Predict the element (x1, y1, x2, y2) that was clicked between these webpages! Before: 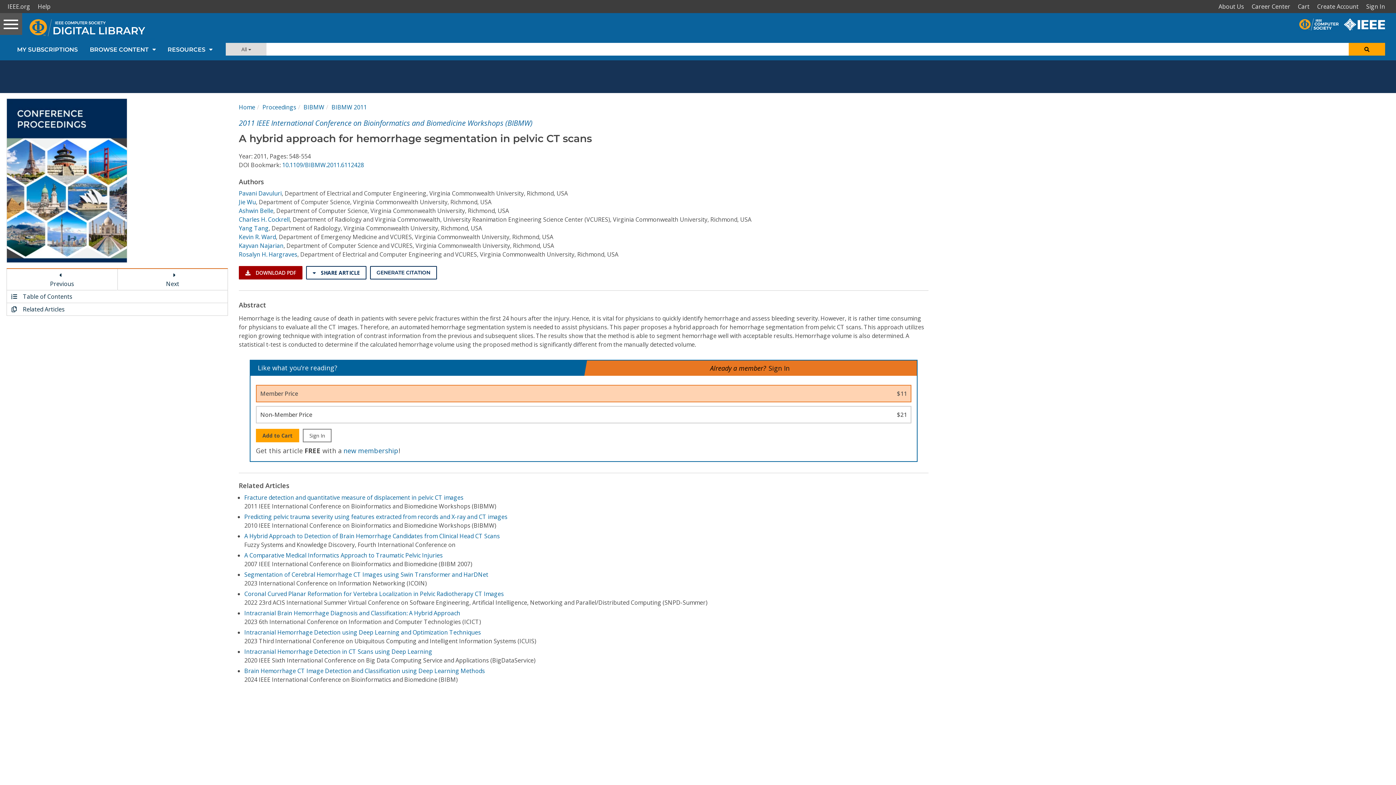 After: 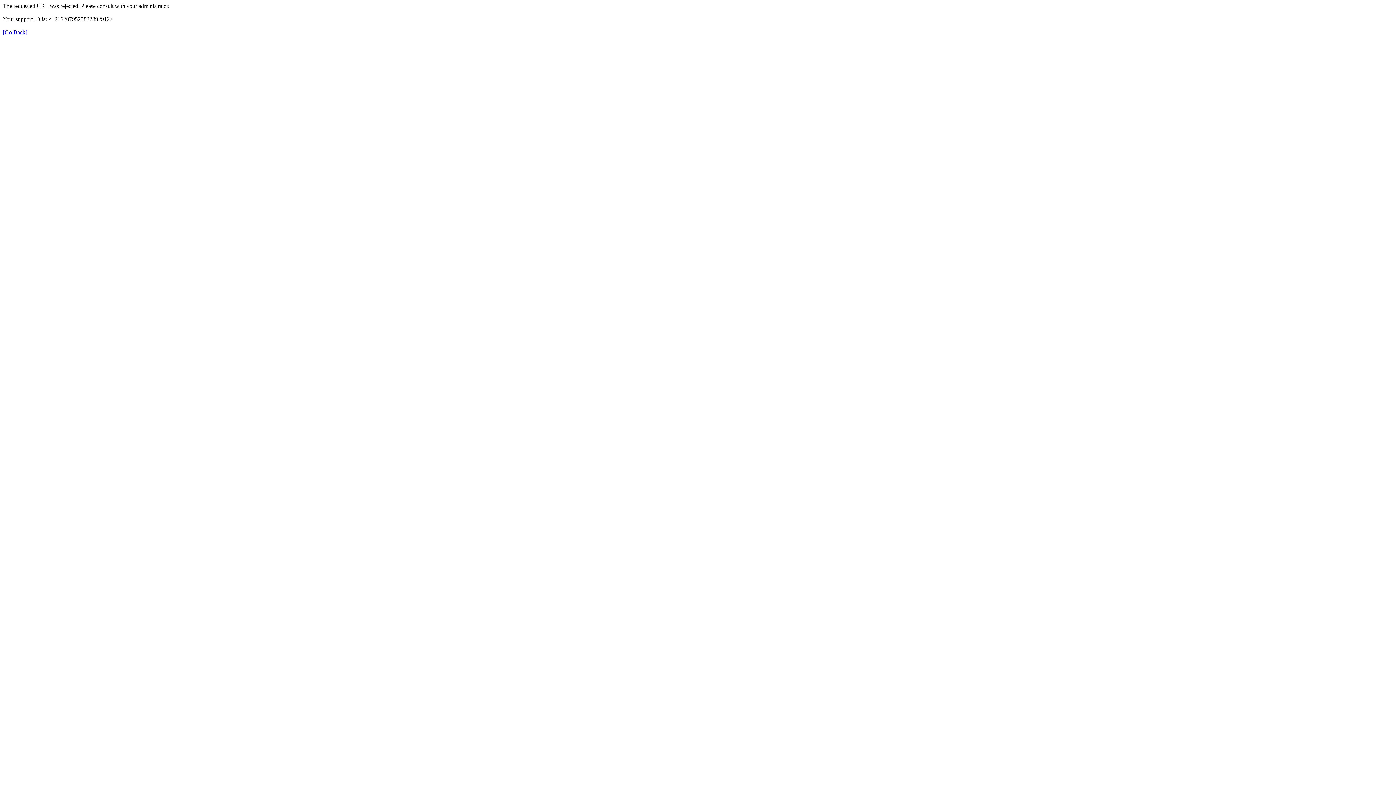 Action: bbox: (1344, 17, 1390, 25)